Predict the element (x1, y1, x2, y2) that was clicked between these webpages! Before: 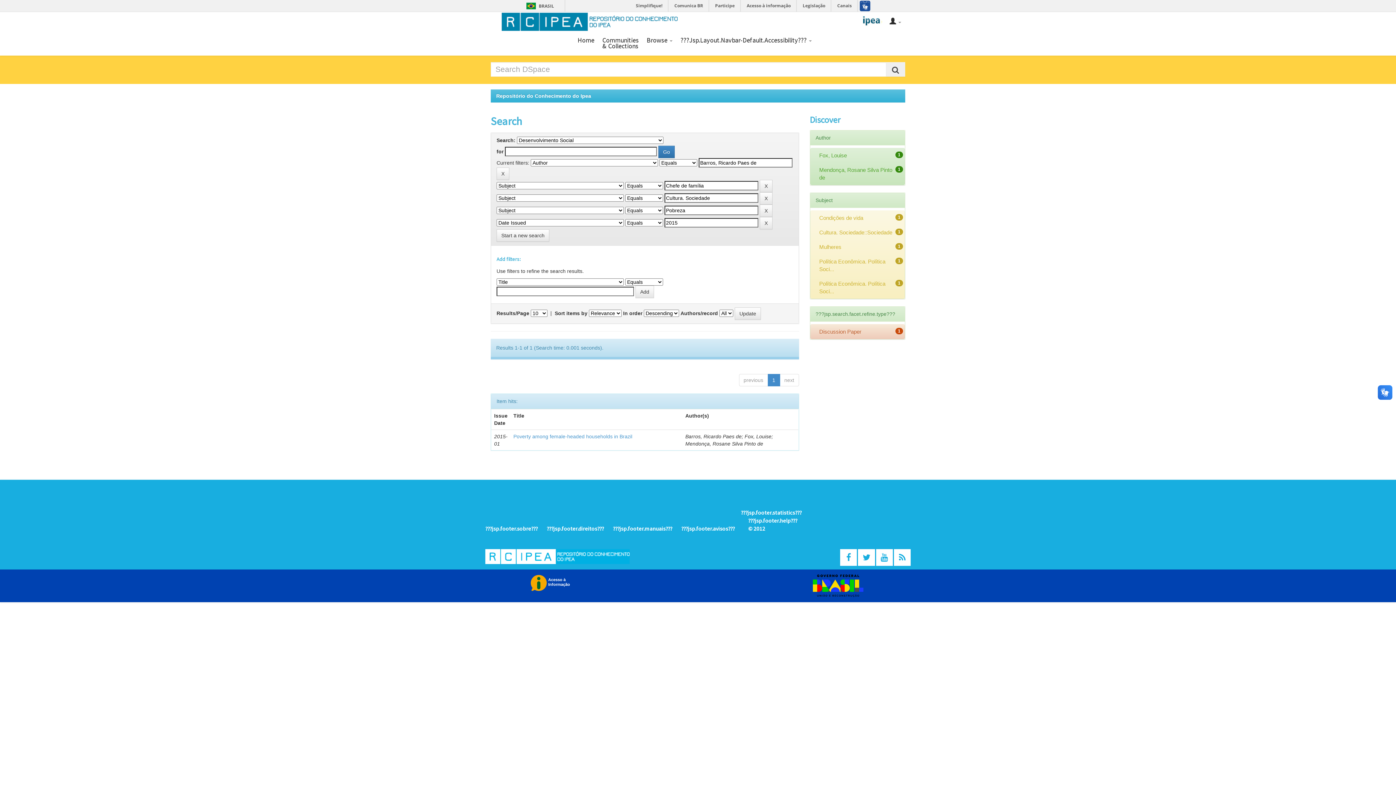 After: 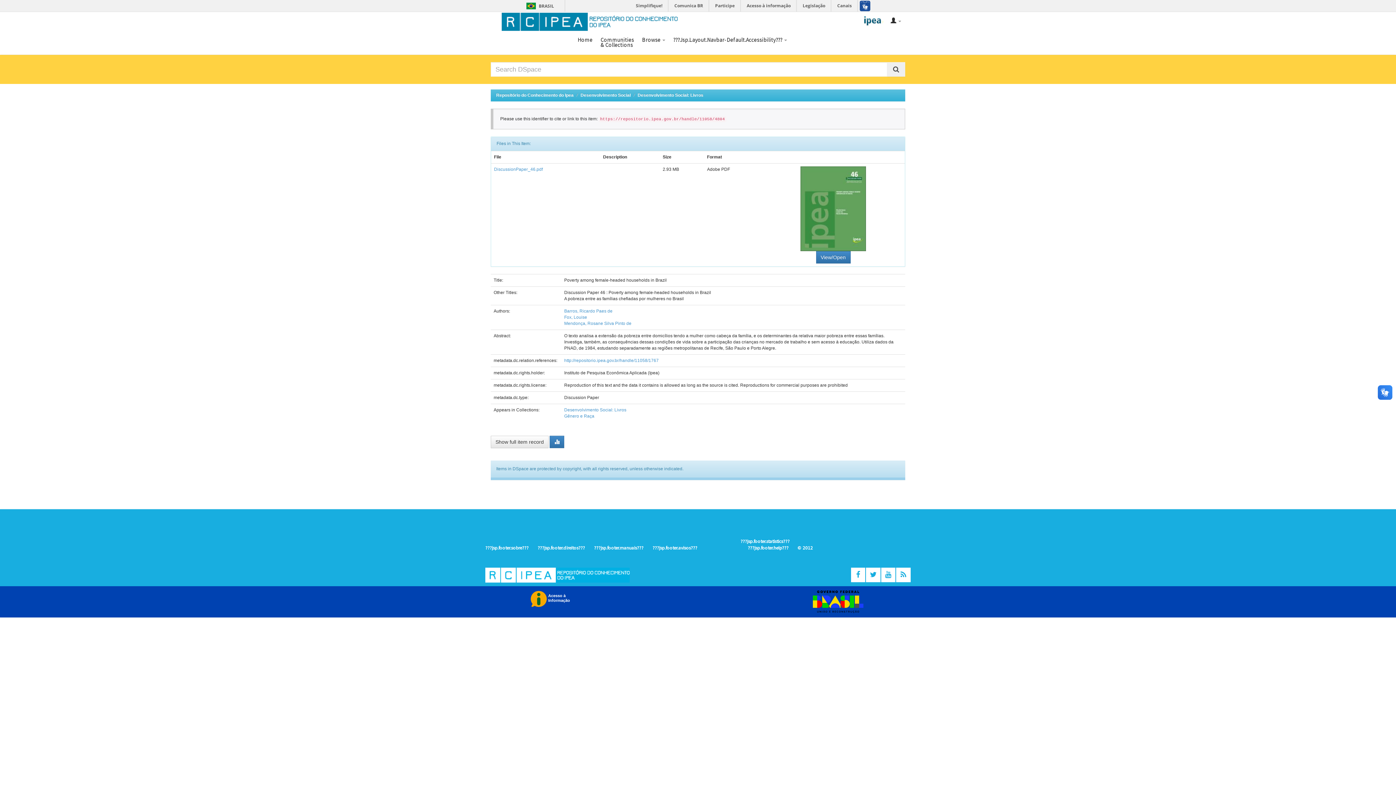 Action: bbox: (513, 433, 632, 439) label: Poverty among female-headed households in Brazil